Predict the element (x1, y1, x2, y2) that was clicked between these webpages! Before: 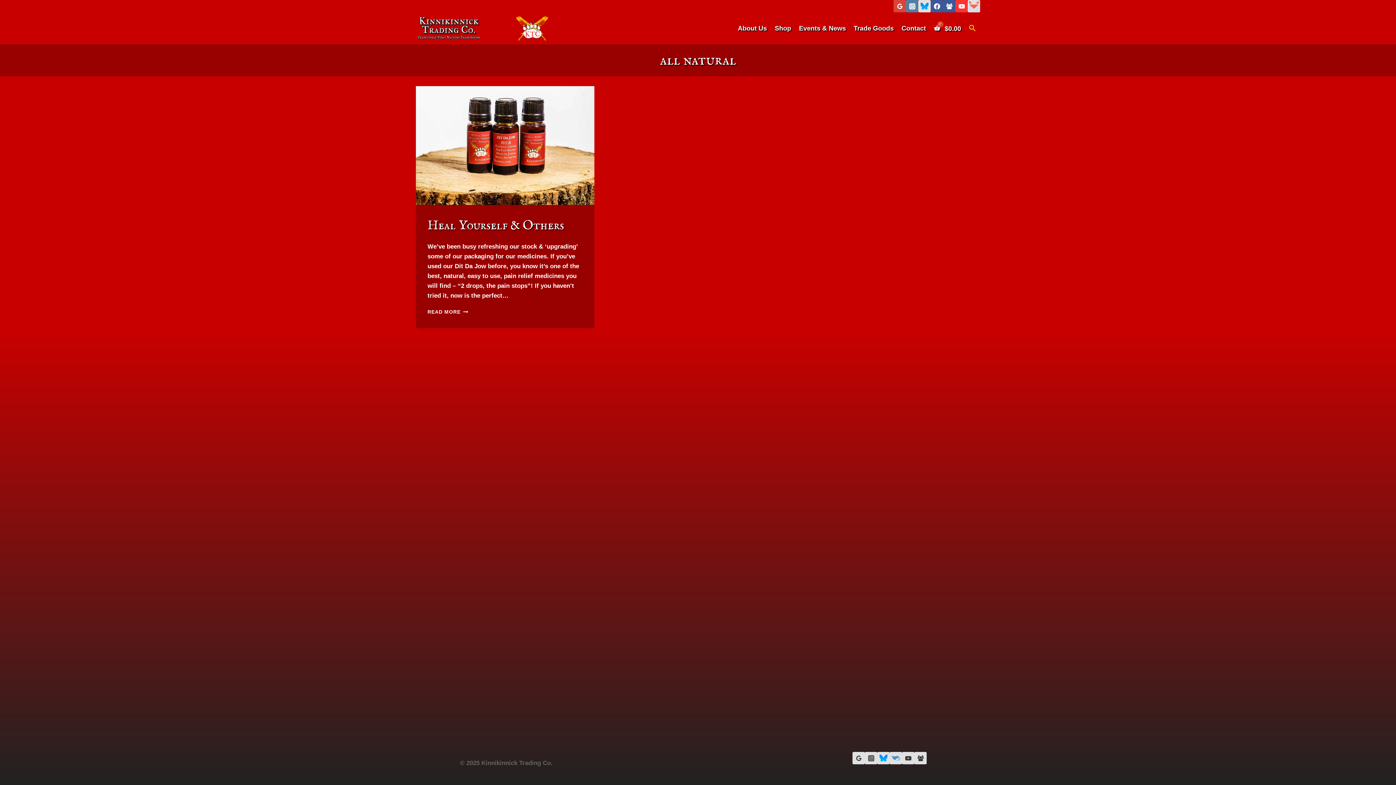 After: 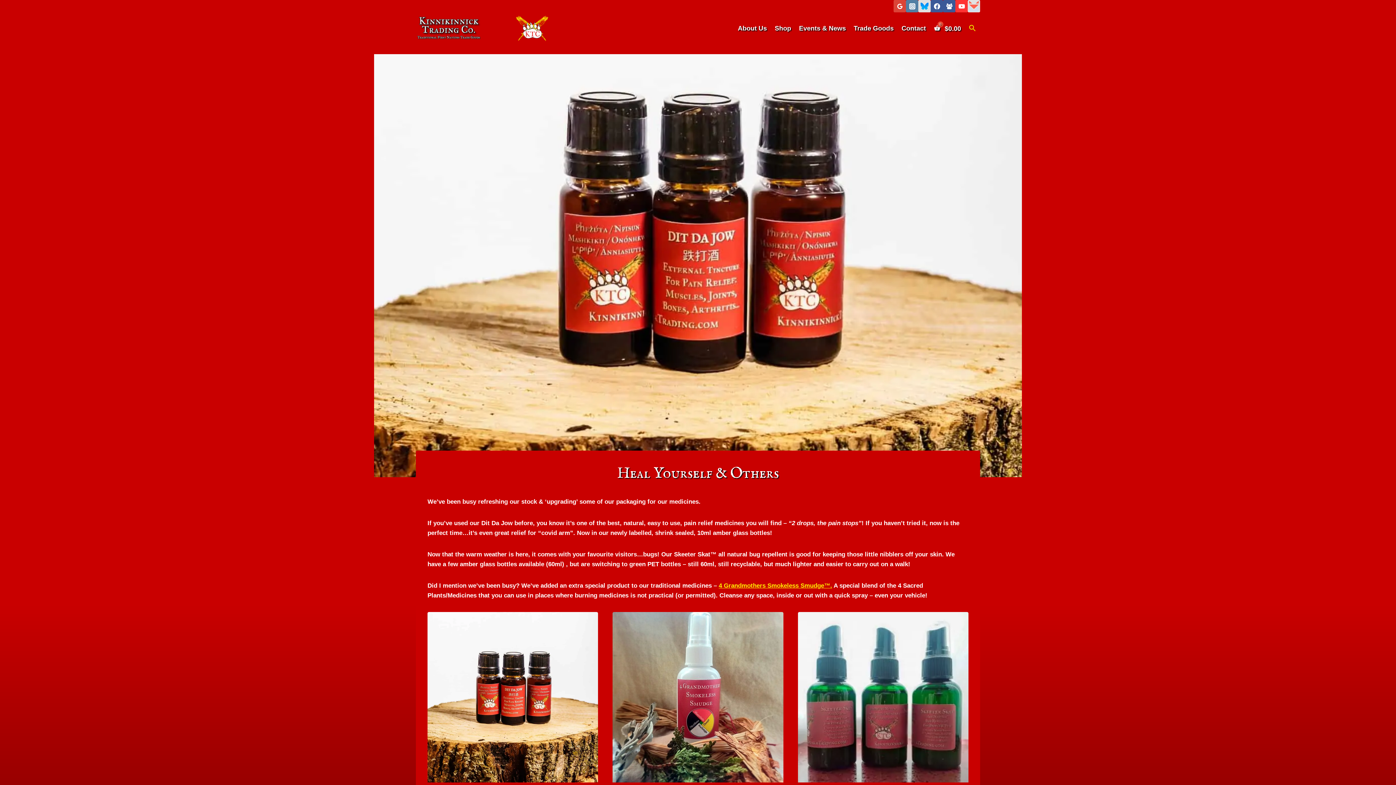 Action: bbox: (427, 309, 468, 315) label: READ MORE
HEAL YOURSELF & OTHERS